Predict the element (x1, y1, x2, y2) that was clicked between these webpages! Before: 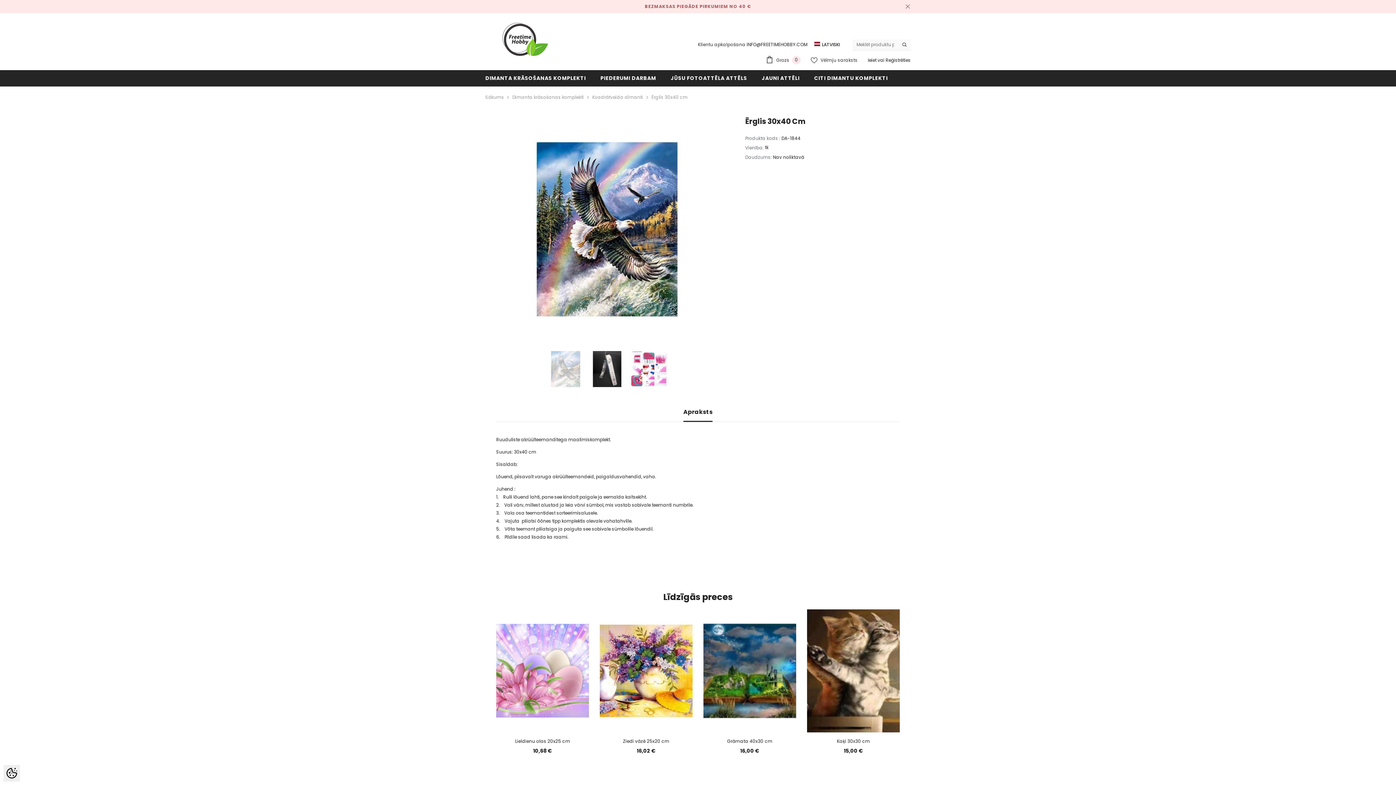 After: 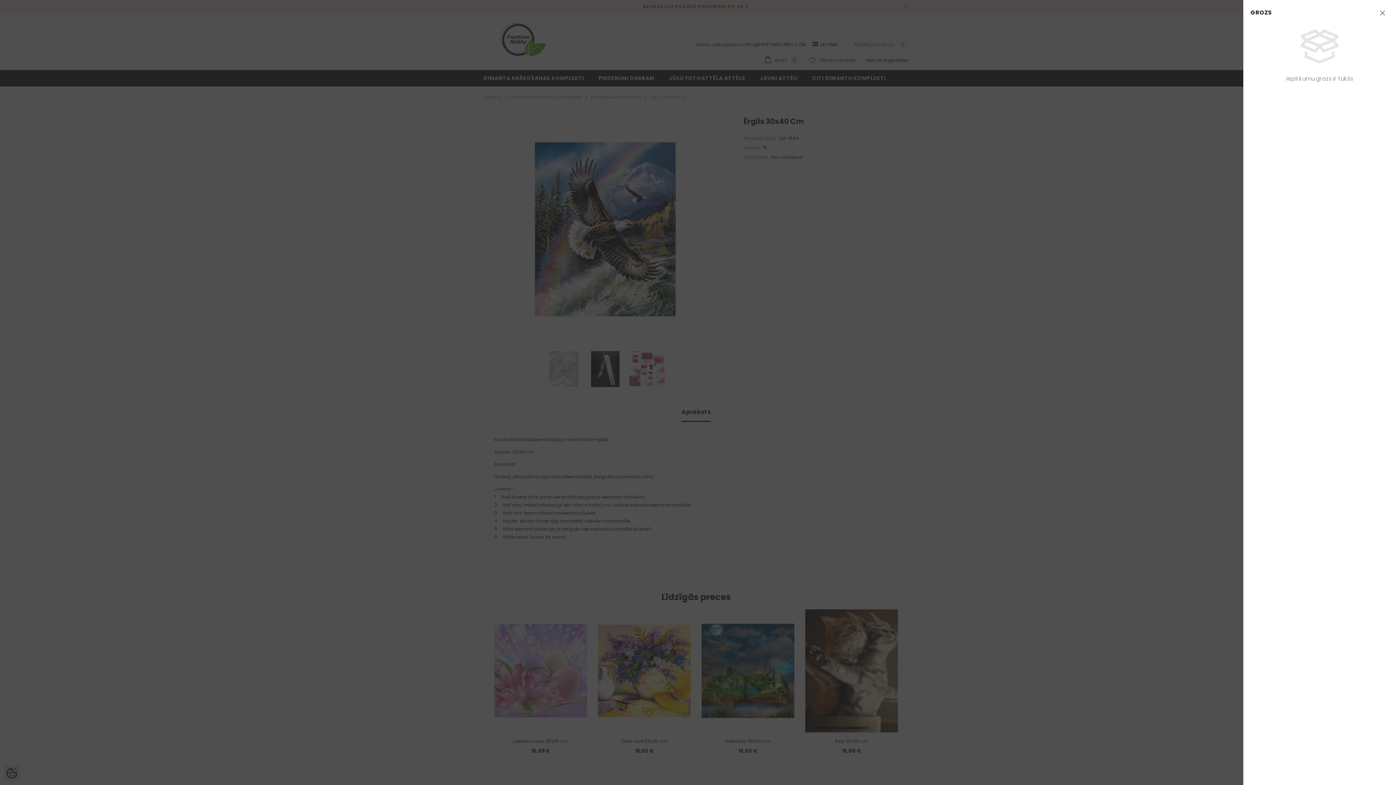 Action: bbox: (766, 56, 800, 64) label:  Grozs 
0